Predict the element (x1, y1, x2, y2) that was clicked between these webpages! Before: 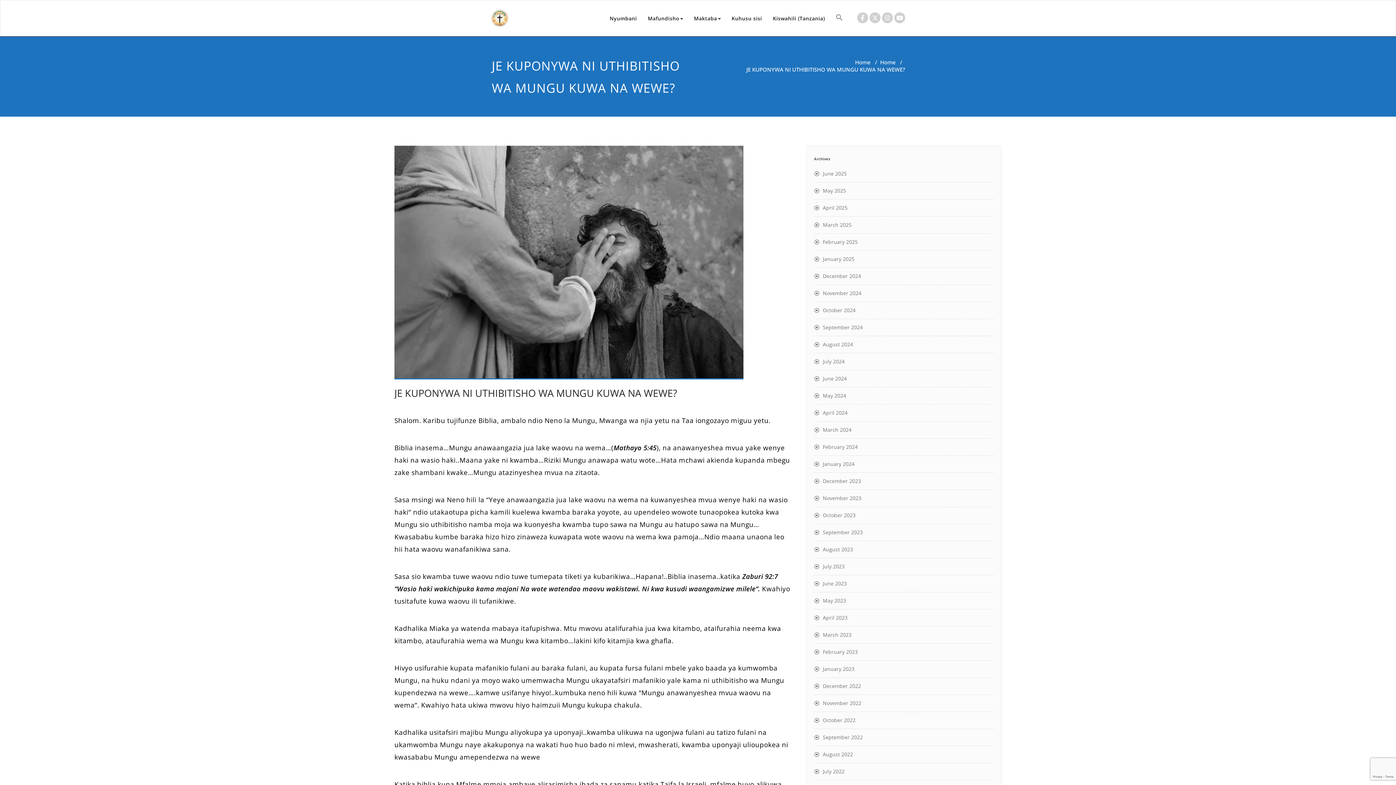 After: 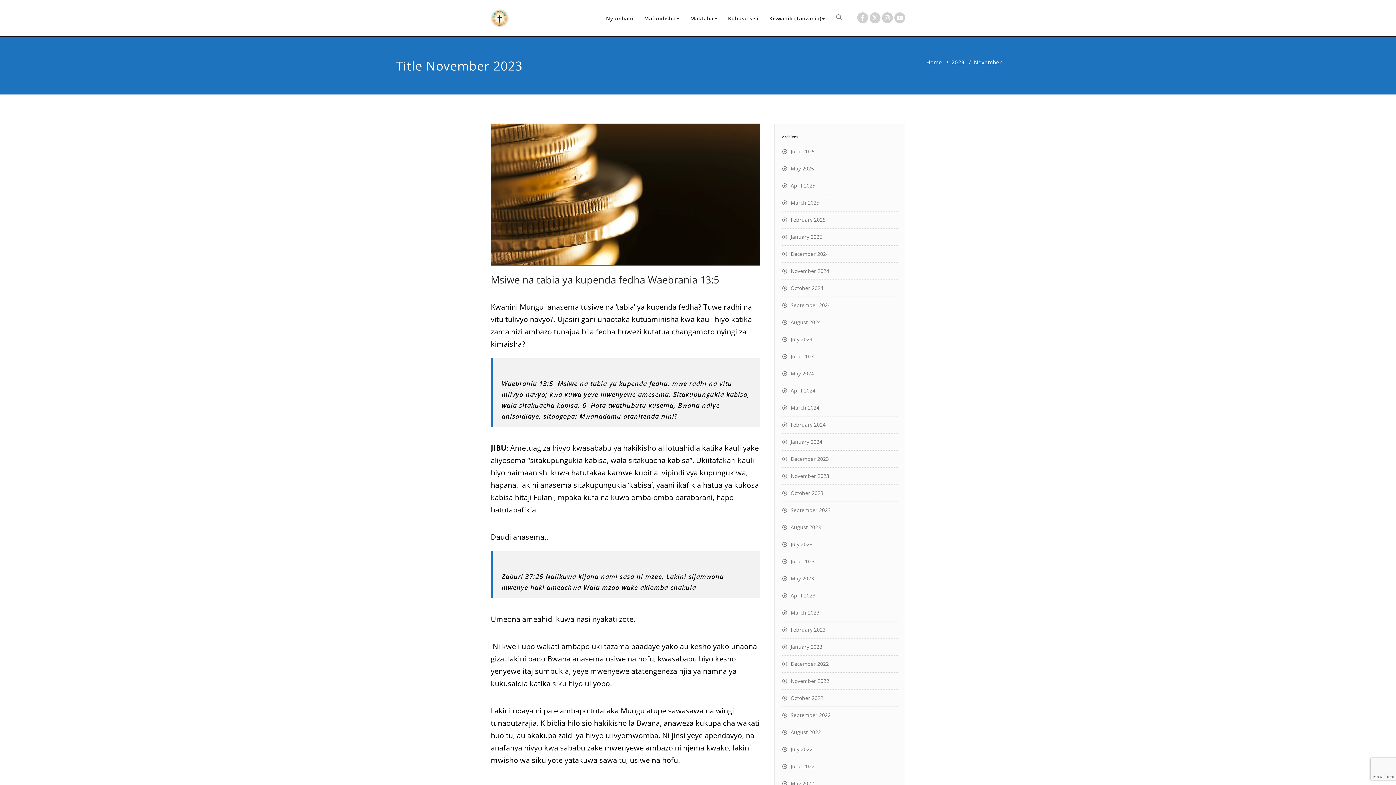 Action: bbox: (814, 494, 861, 501) label: November 2023